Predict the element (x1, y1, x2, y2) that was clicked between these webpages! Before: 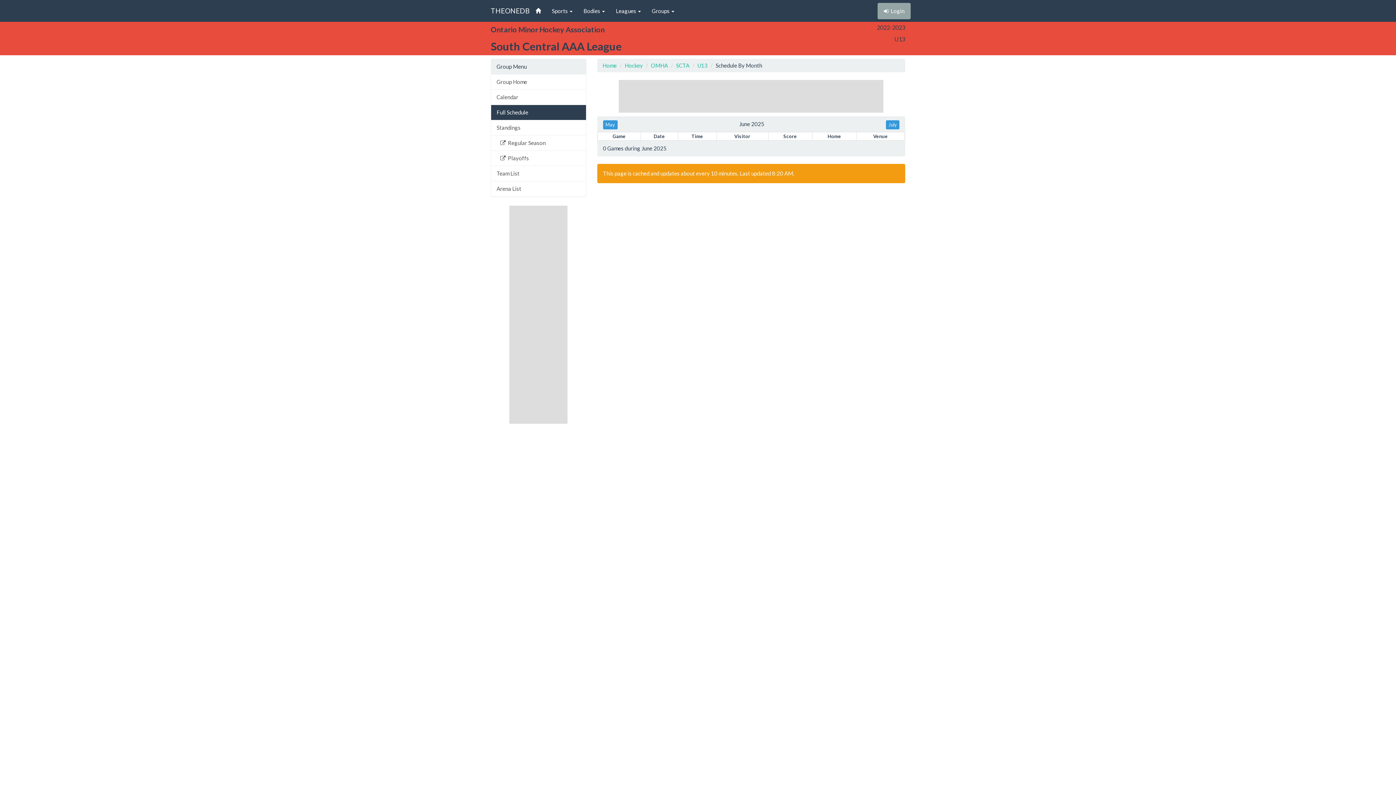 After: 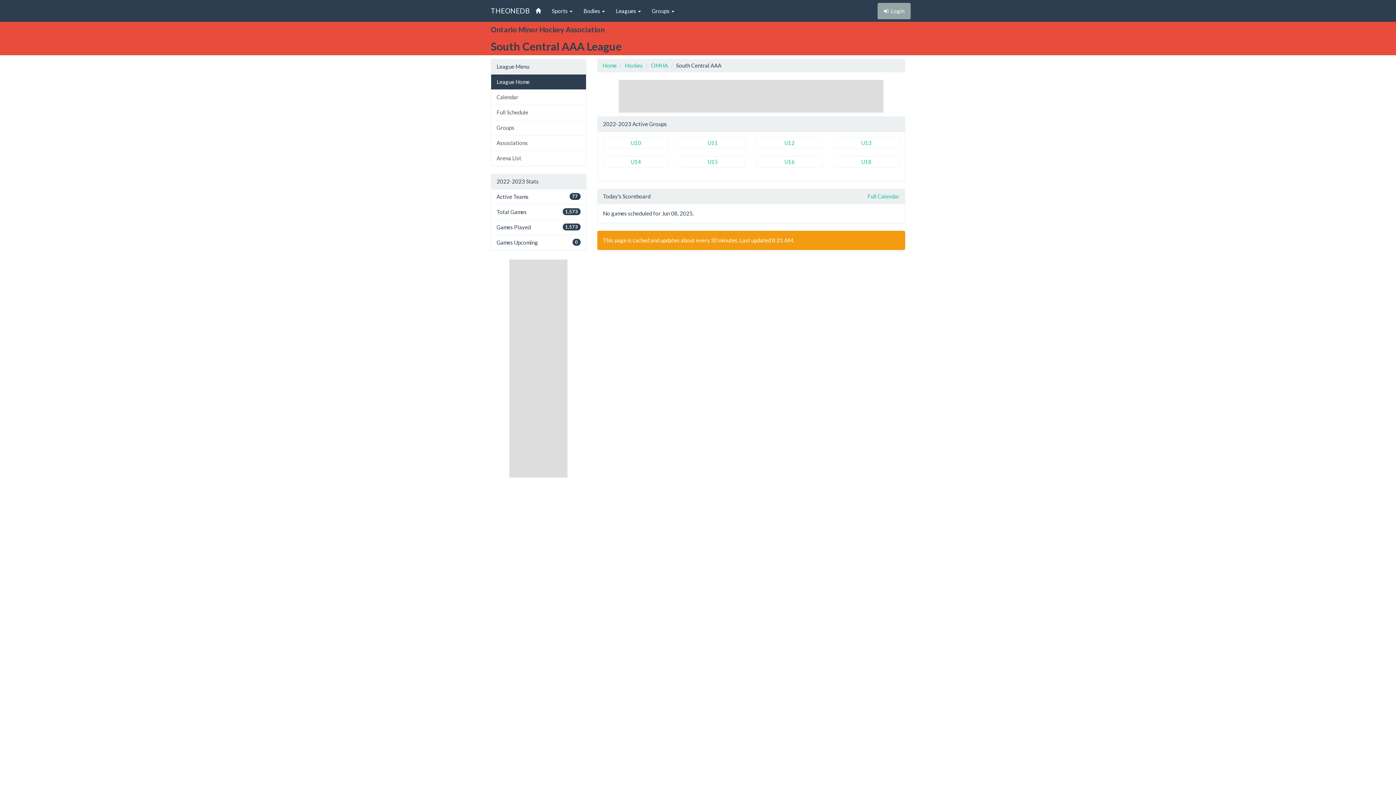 Action: bbox: (676, 62, 689, 68) label: SCTA